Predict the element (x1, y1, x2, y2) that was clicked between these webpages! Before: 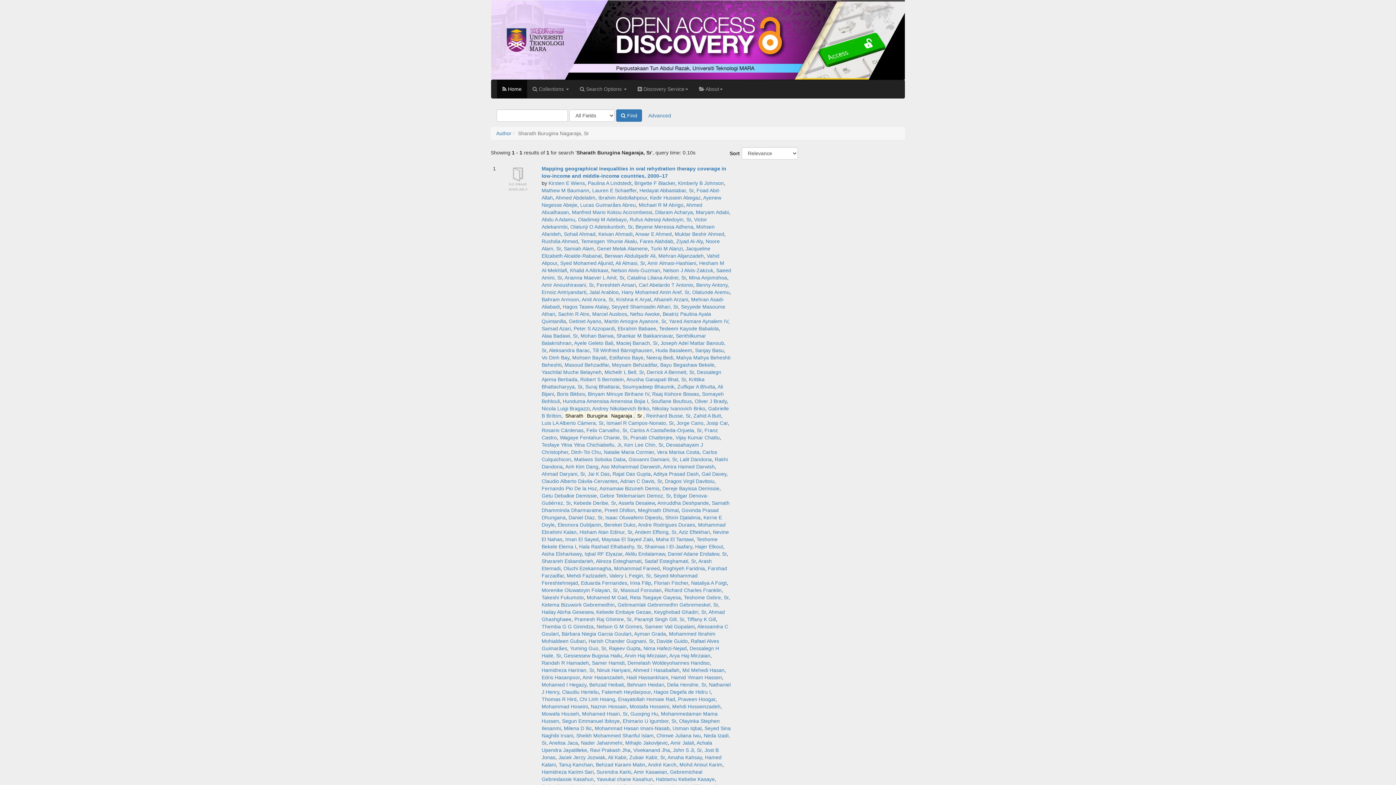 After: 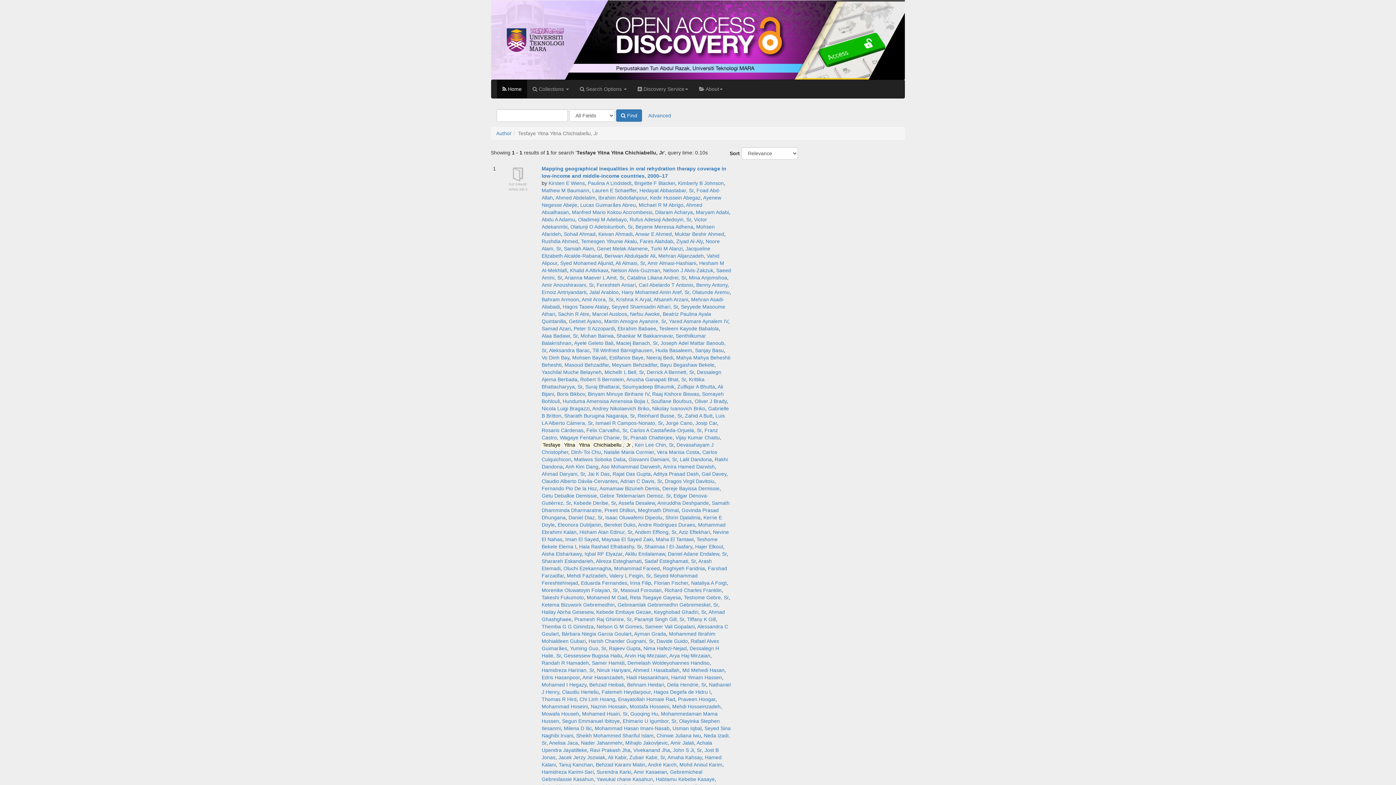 Action: label: Tesfaye Yitna Yitna Chichiabellu, Jr bbox: (541, 442, 621, 447)